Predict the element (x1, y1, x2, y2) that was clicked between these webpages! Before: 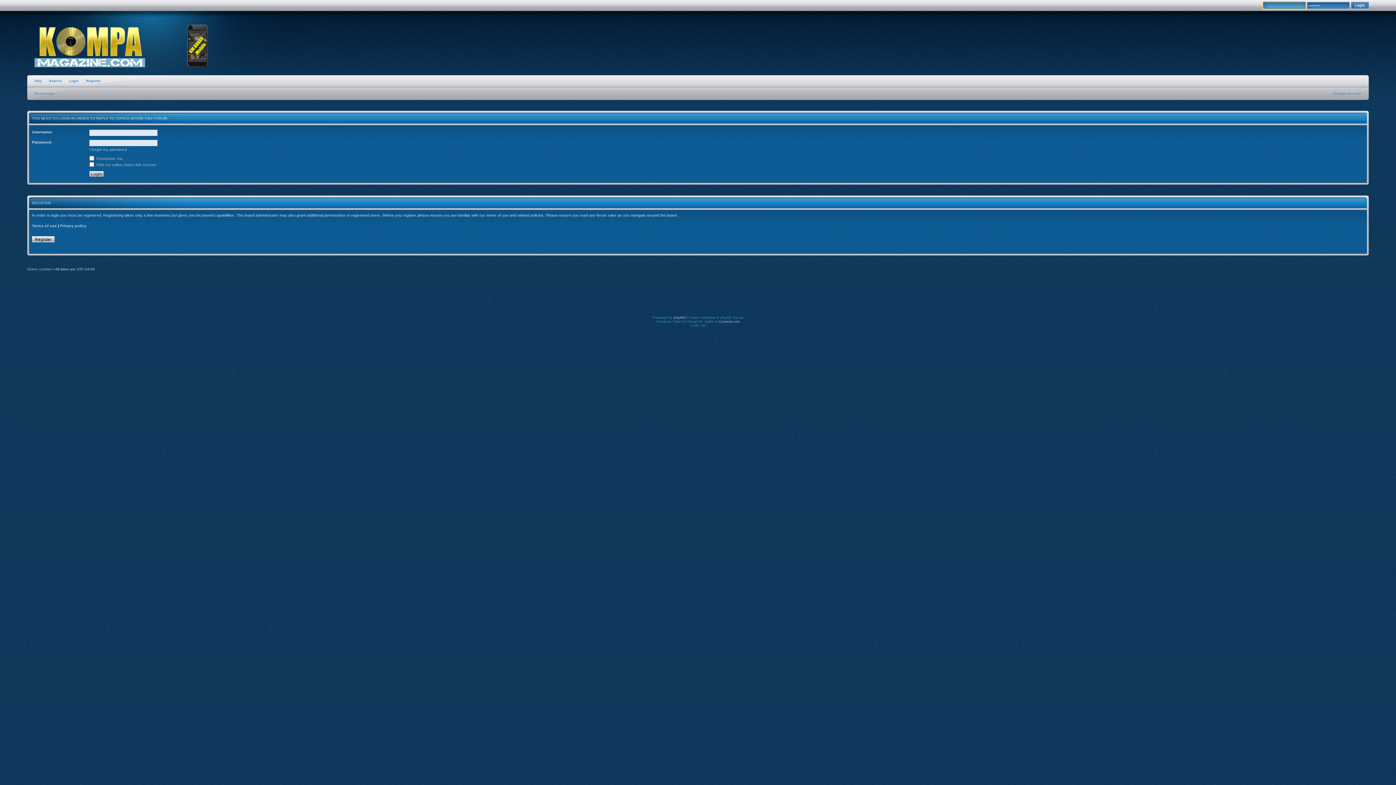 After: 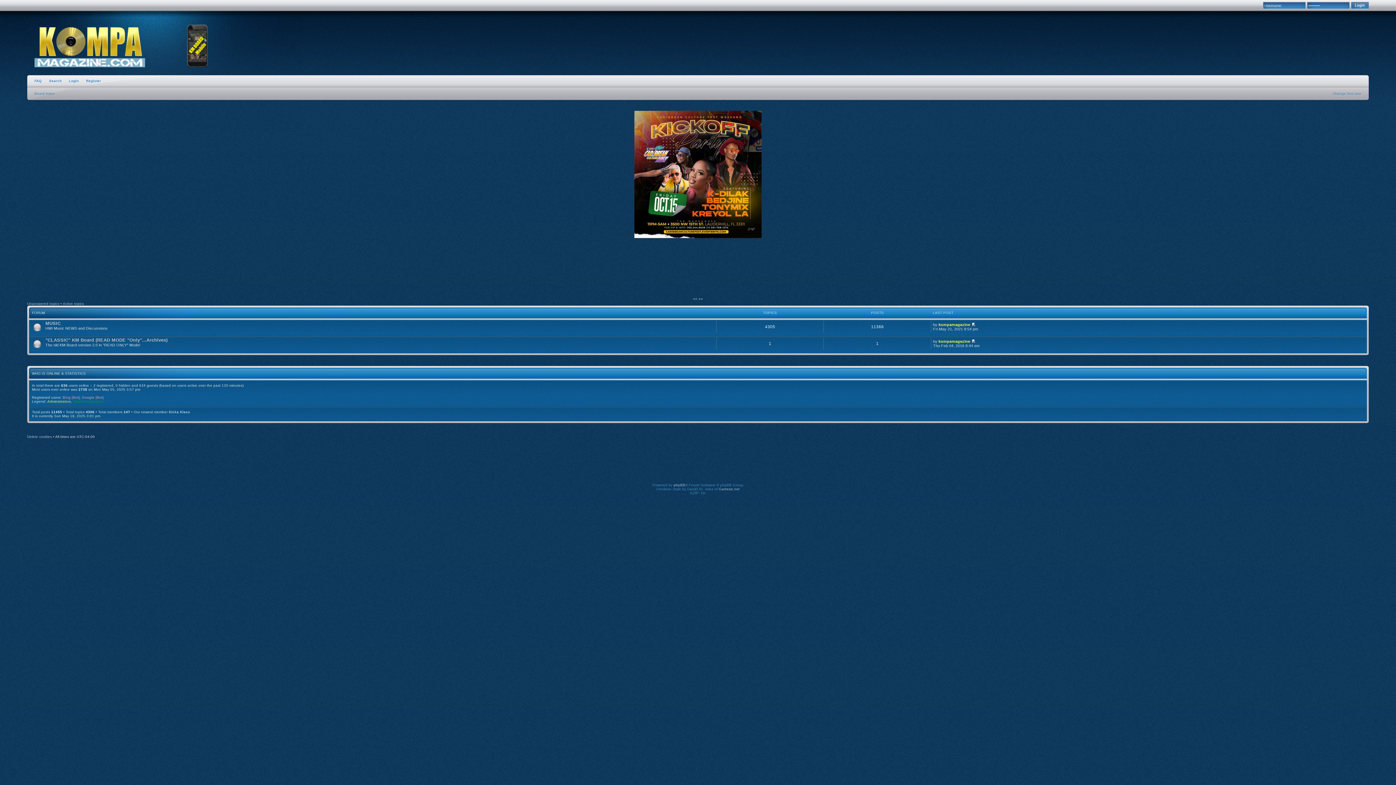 Action: label: Board index bbox: (34, 91, 54, 95)